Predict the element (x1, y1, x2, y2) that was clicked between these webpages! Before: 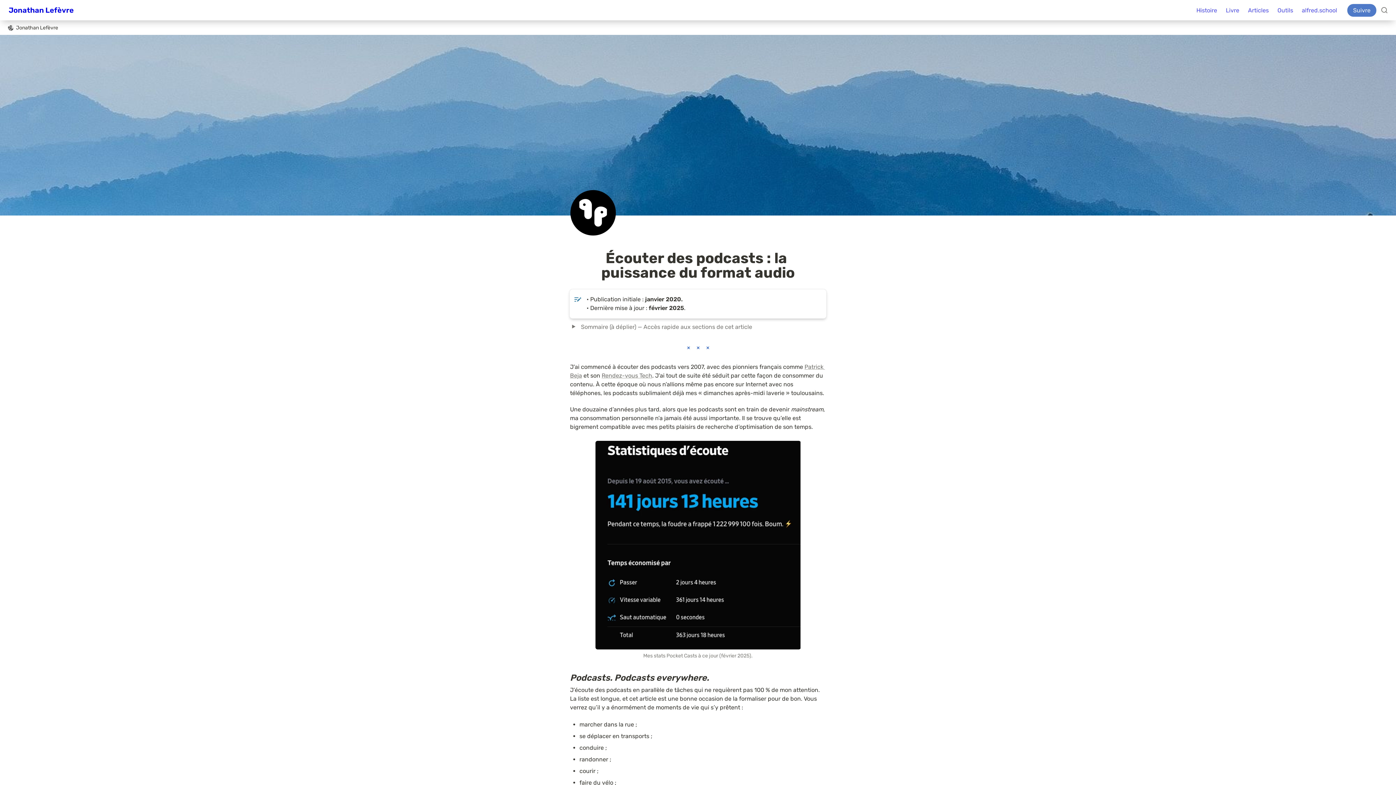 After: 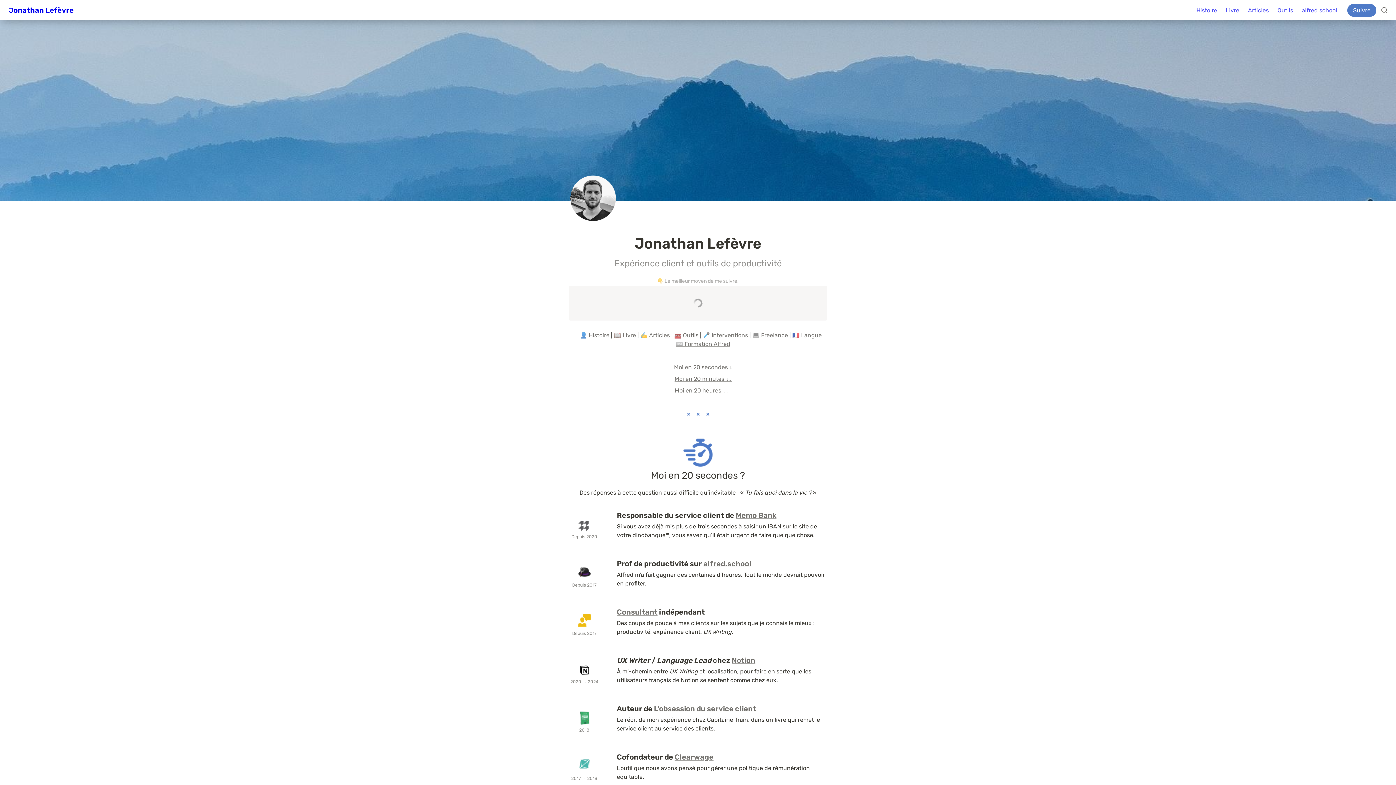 Action: label: Jonathan Lefèvre bbox: (5, 23, 60, 32)